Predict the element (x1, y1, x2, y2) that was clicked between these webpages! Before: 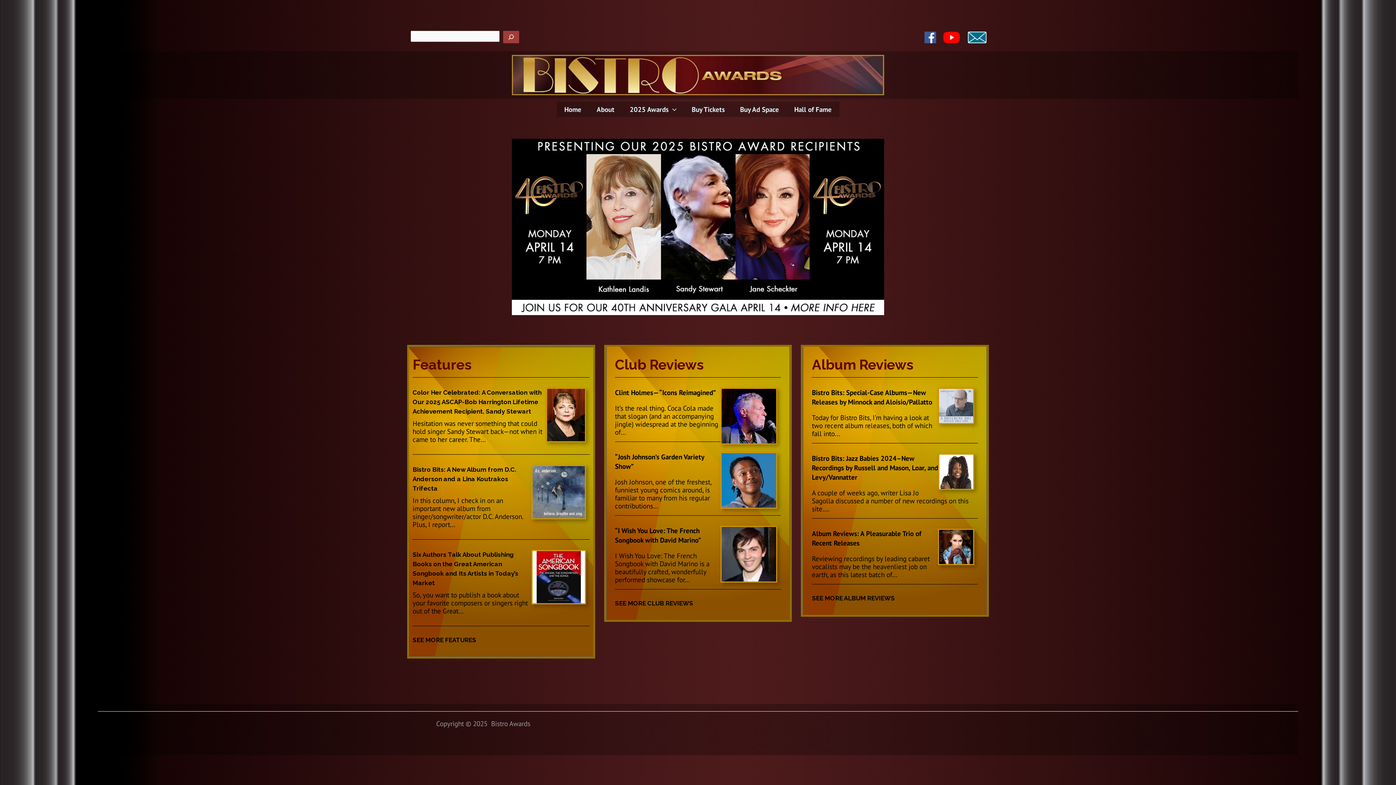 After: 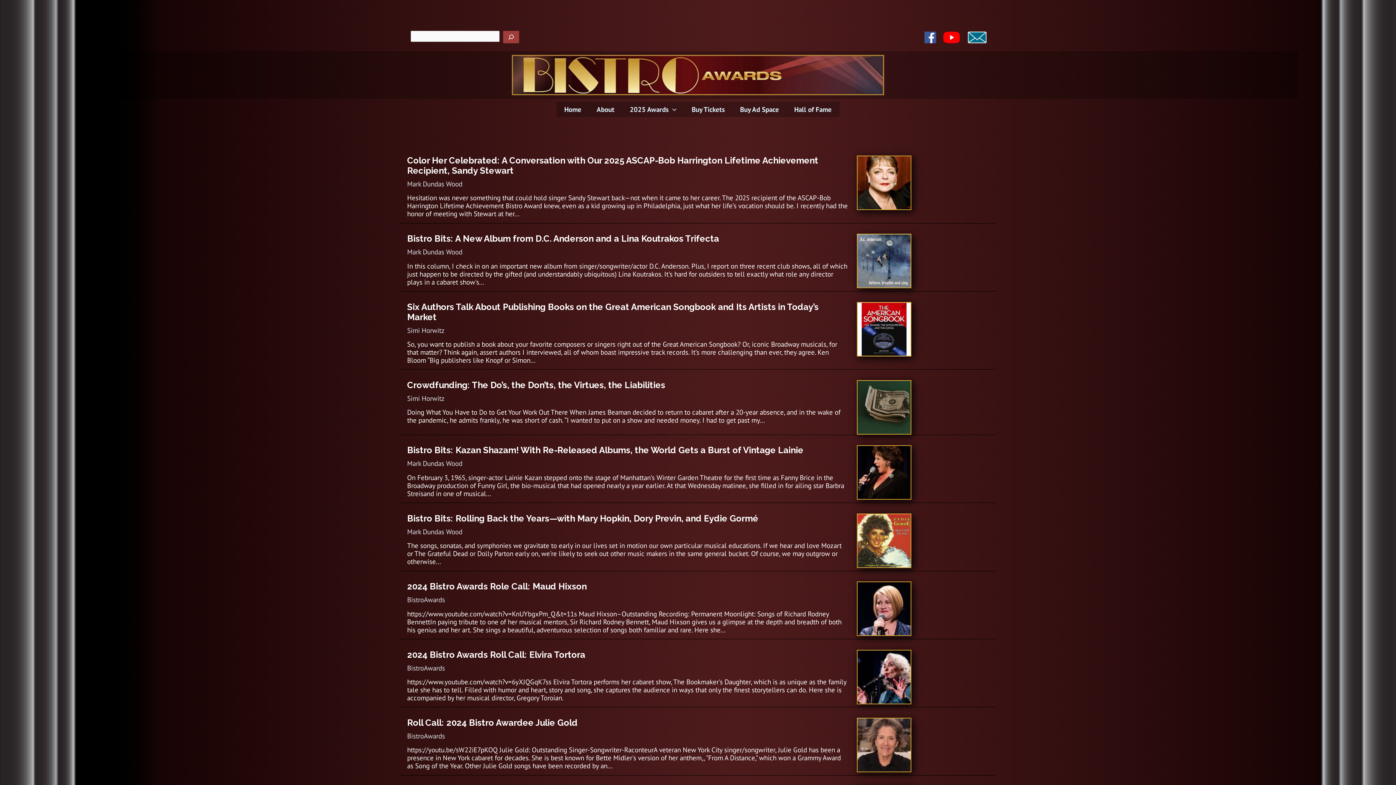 Action: bbox: (412, 636, 476, 644) label: SEE MORE FEATURES